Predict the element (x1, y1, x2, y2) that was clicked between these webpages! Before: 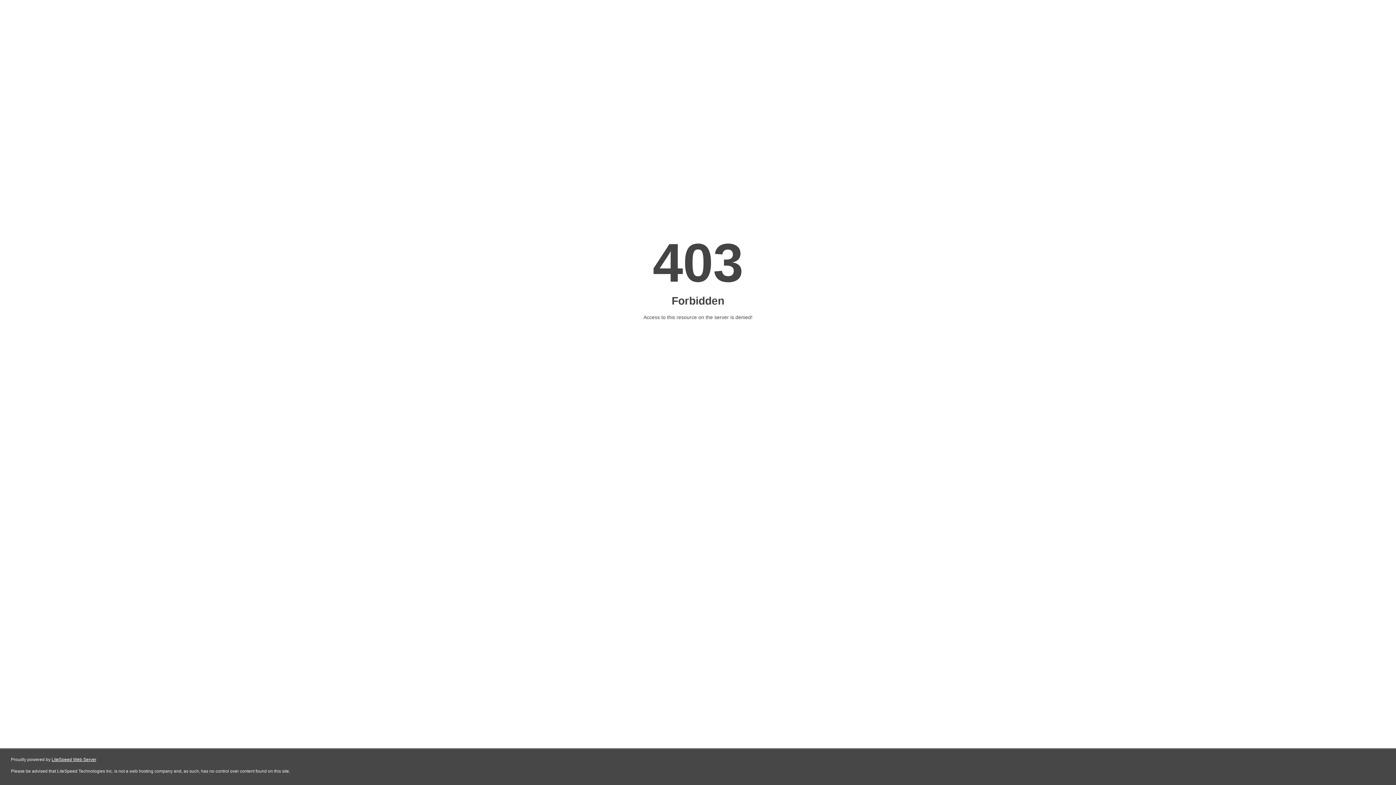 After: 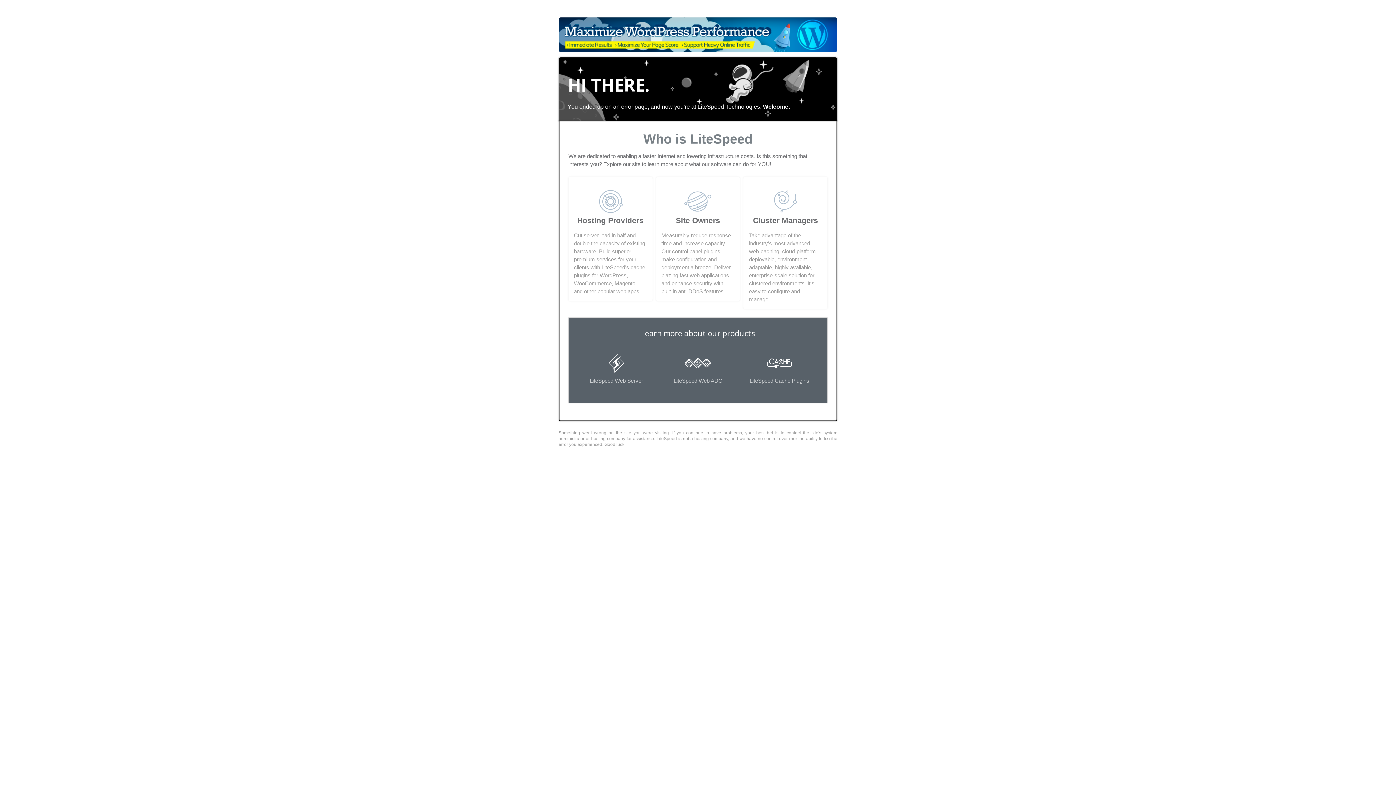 Action: bbox: (51, 757, 96, 762) label: LiteSpeed Web Server